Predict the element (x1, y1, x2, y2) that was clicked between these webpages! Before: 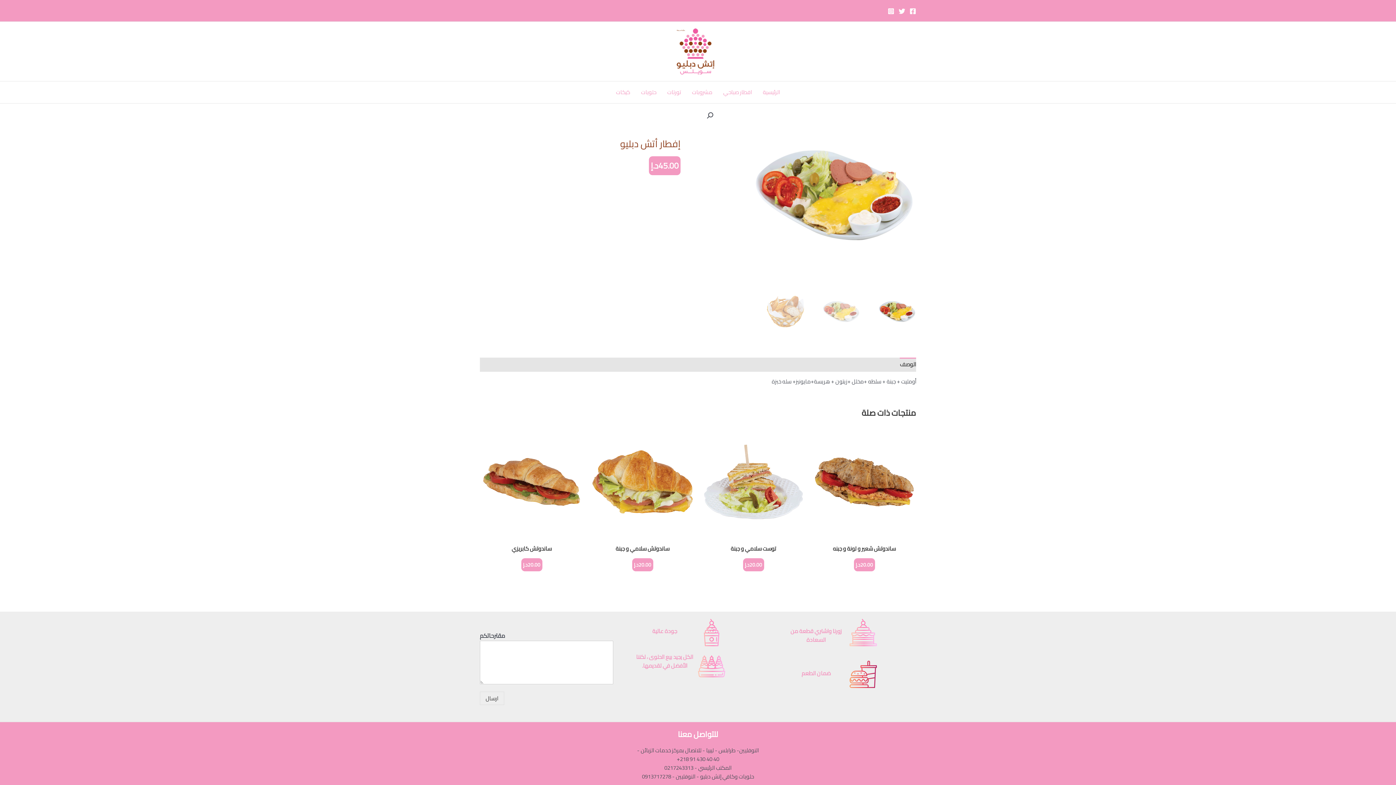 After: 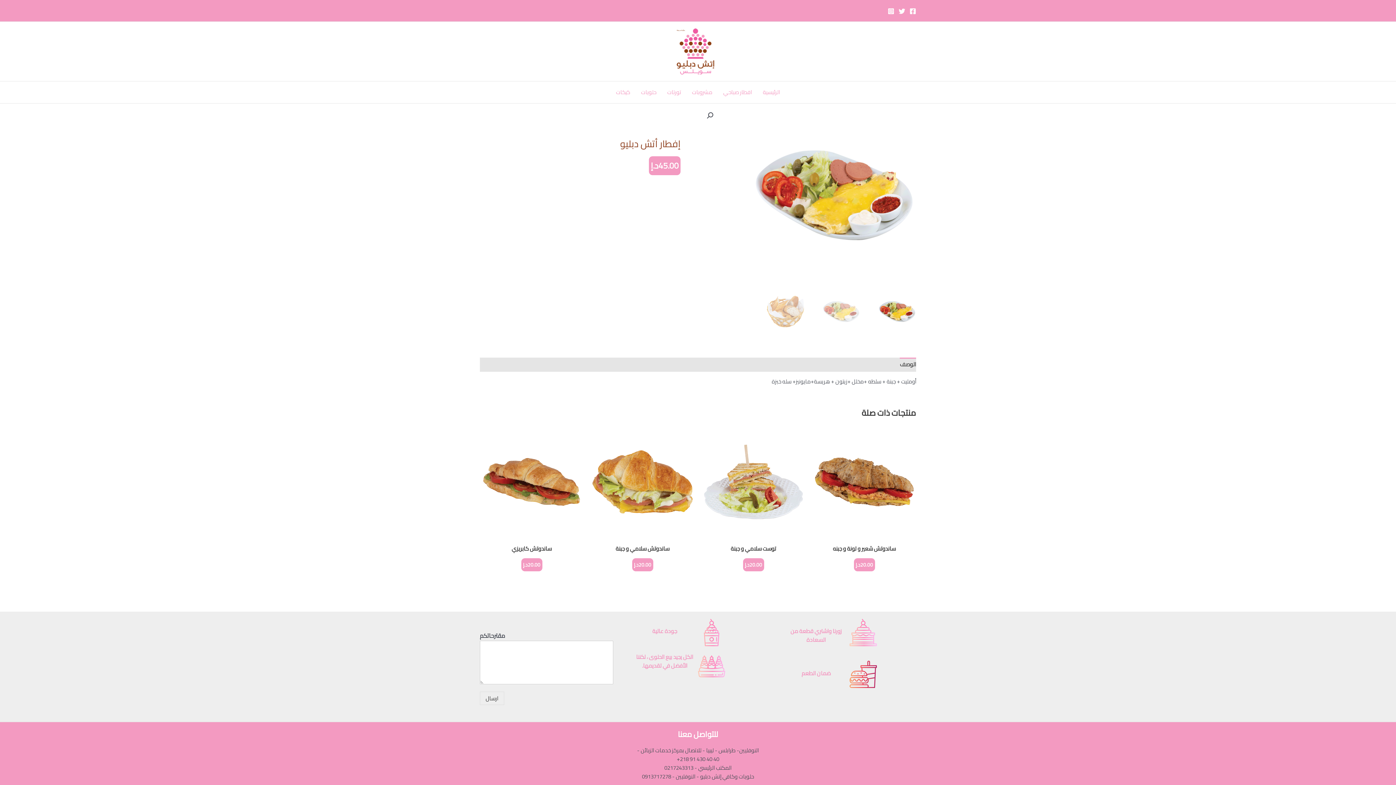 Action: label: Instagram bbox: (888, 7, 894, 14)